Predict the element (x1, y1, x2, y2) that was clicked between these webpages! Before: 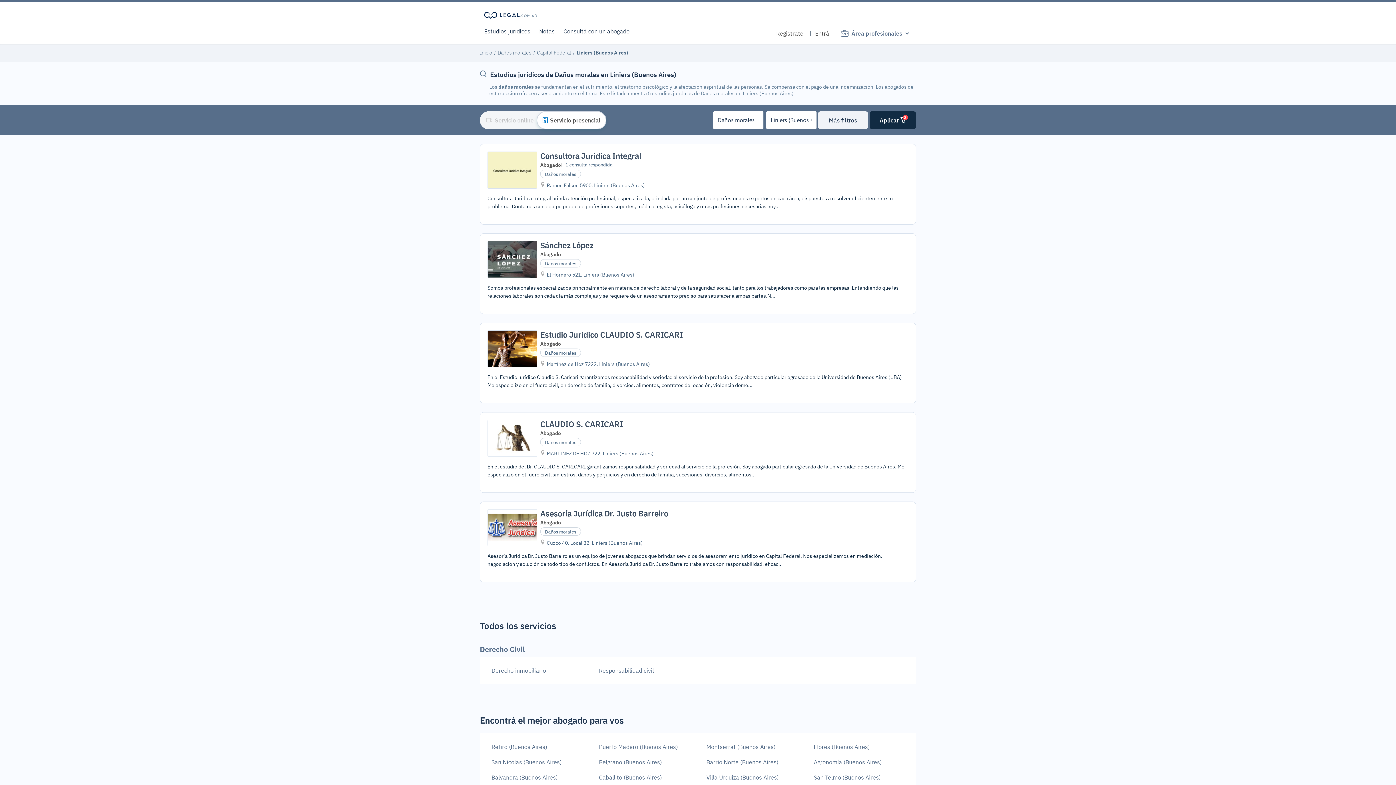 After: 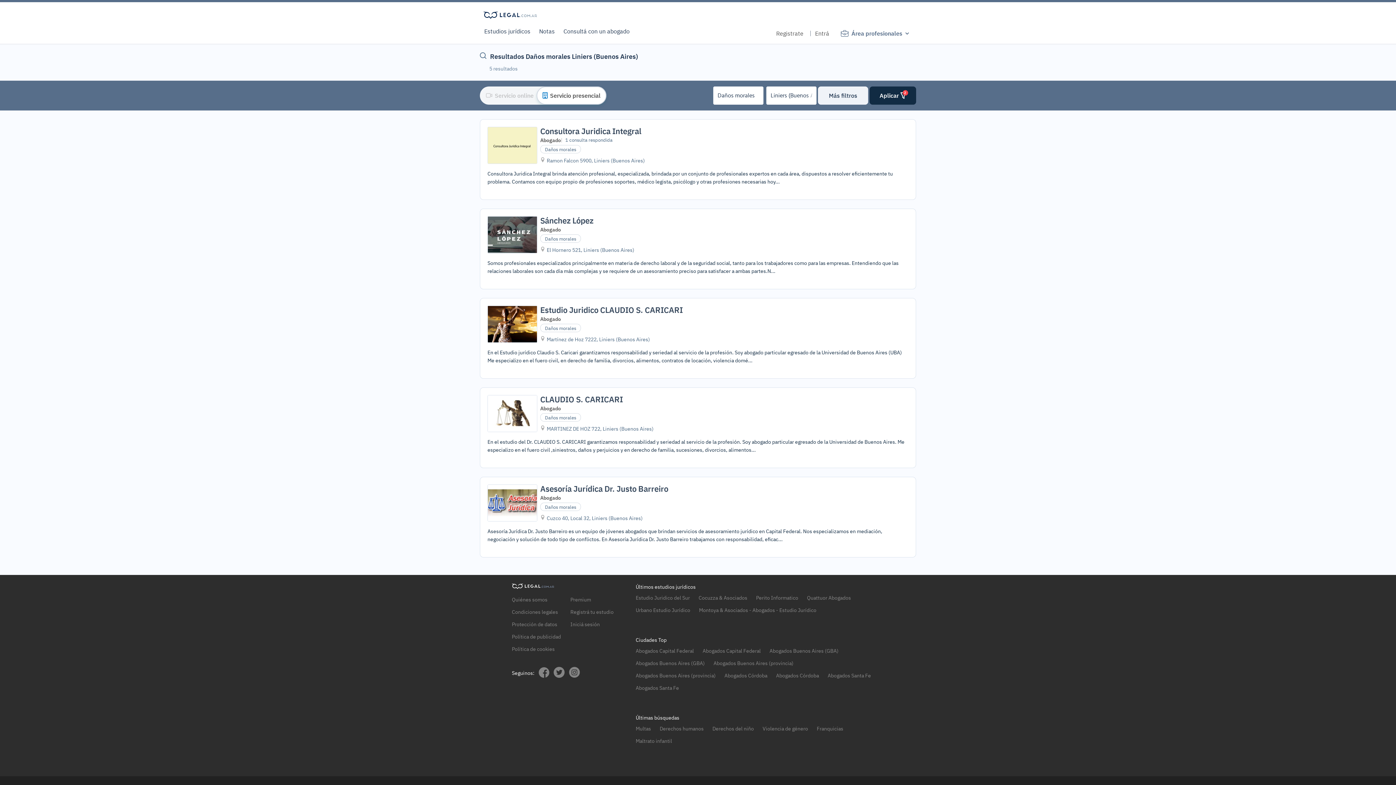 Action: label: Aplicar

2 bbox: (869, 111, 916, 129)